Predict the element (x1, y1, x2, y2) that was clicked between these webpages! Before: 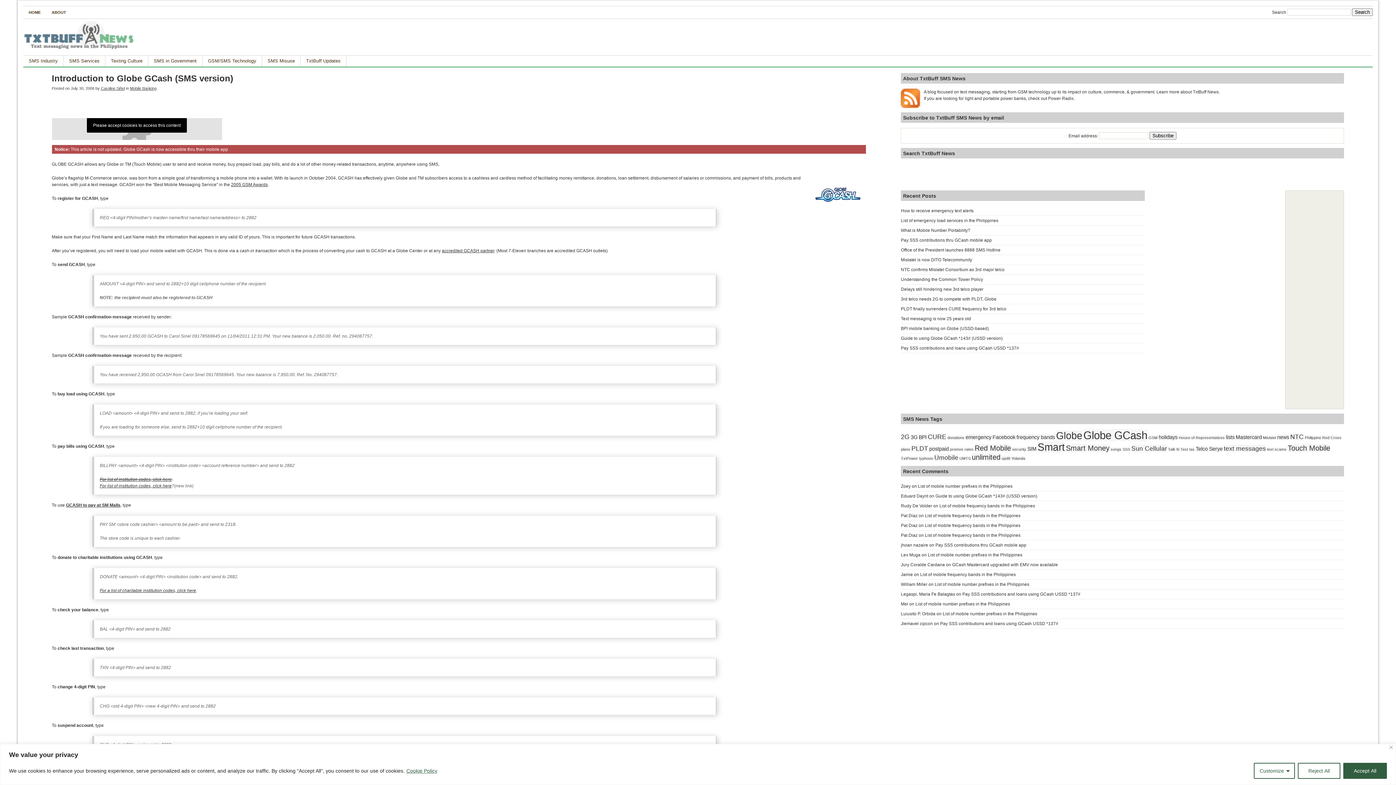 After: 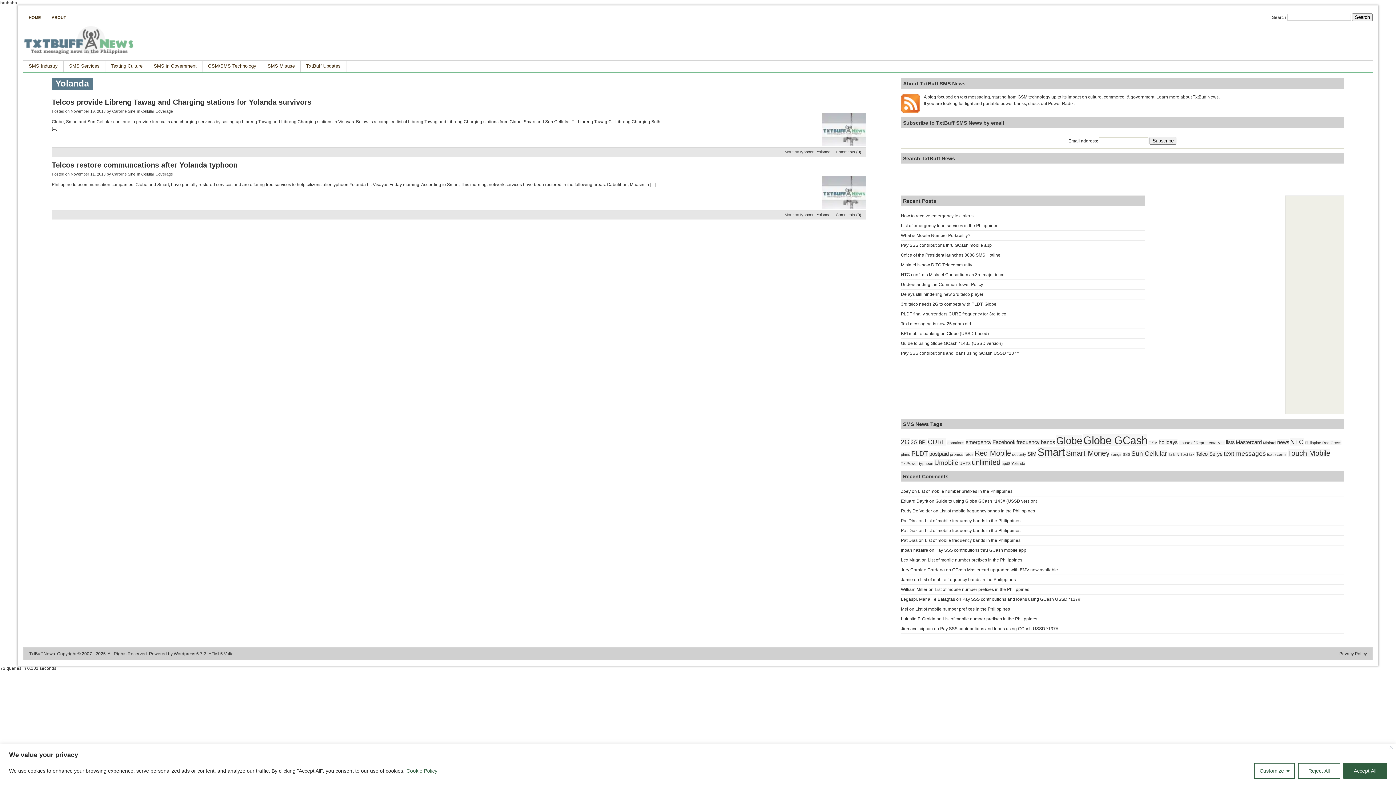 Action: label: Yolanda (2 items) bbox: (1011, 456, 1025, 460)